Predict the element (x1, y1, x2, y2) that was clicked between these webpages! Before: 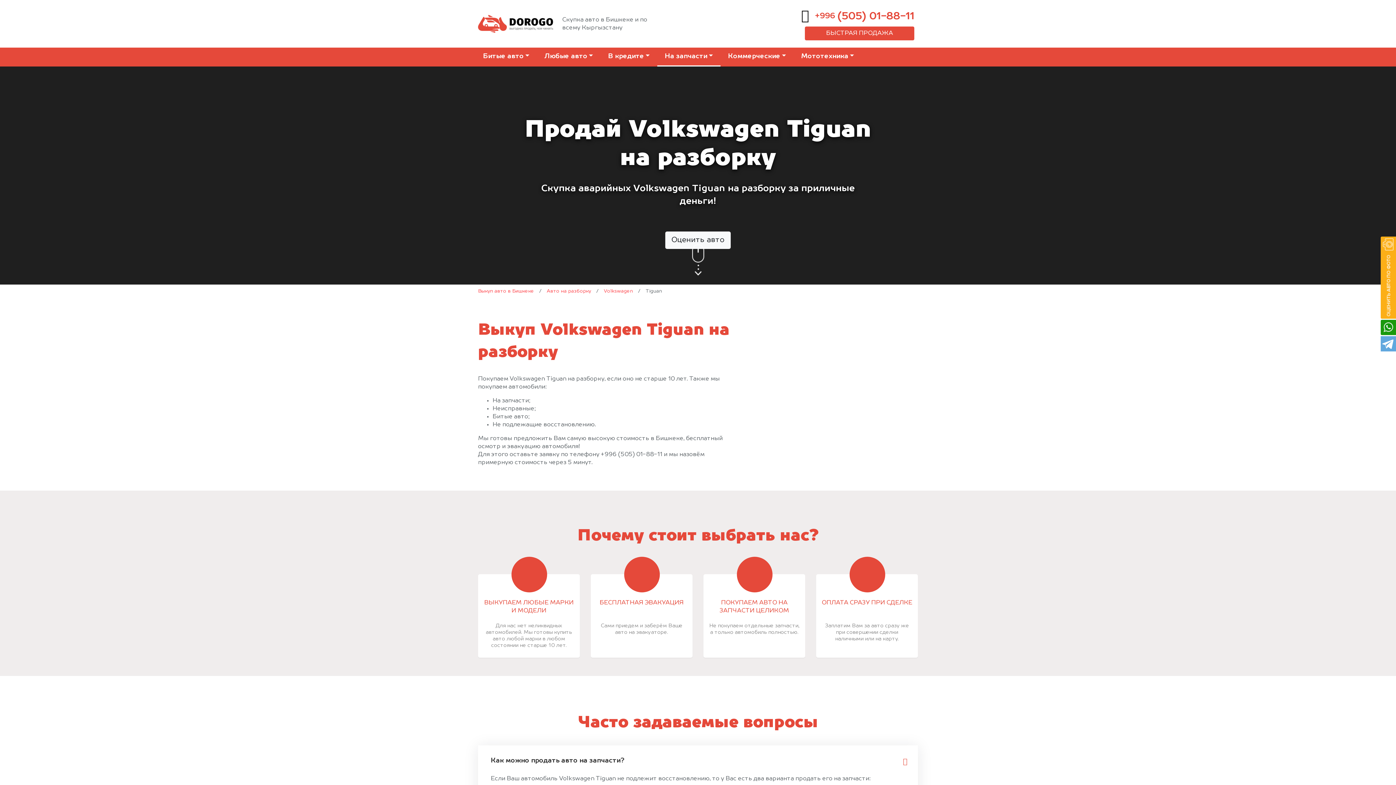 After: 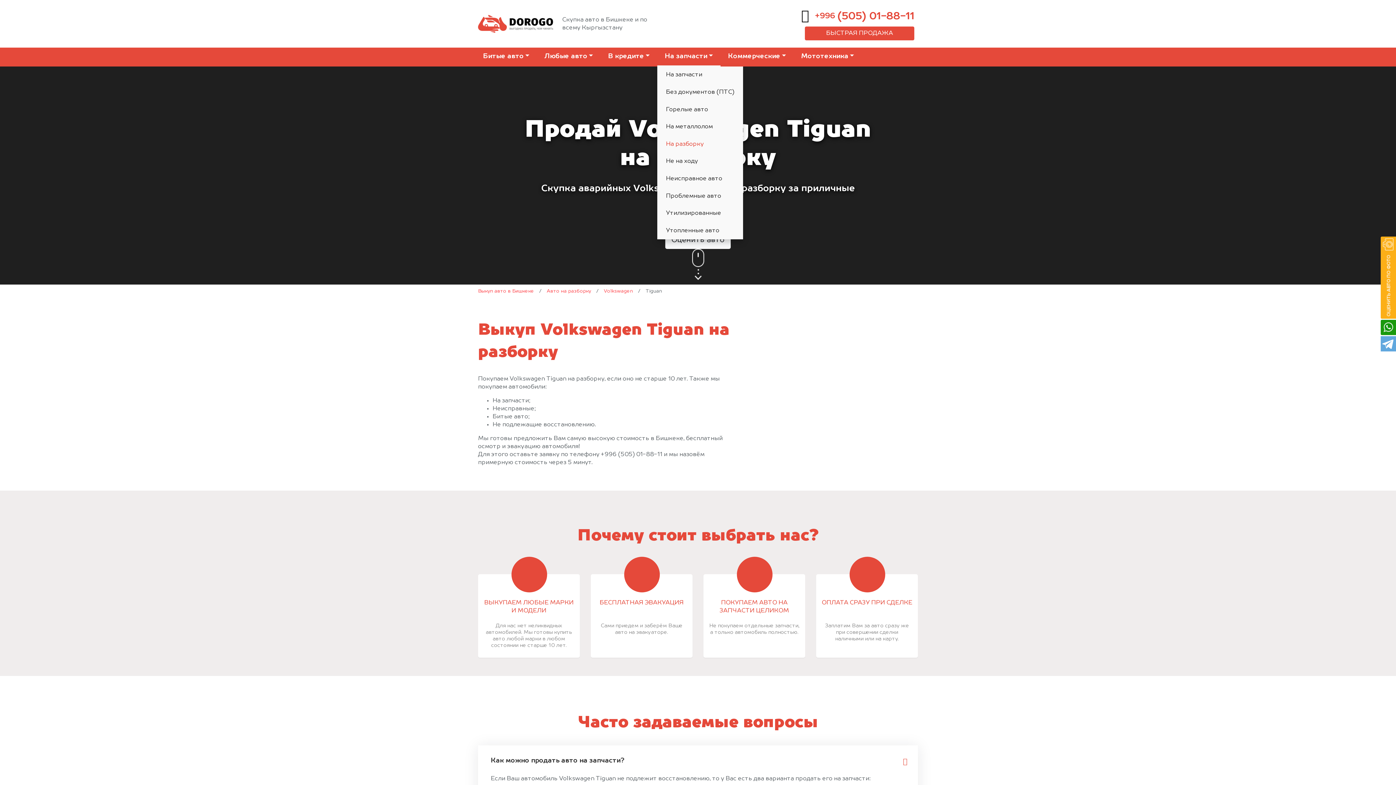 Action: bbox: (657, 47, 720, 66) label: На запчасти